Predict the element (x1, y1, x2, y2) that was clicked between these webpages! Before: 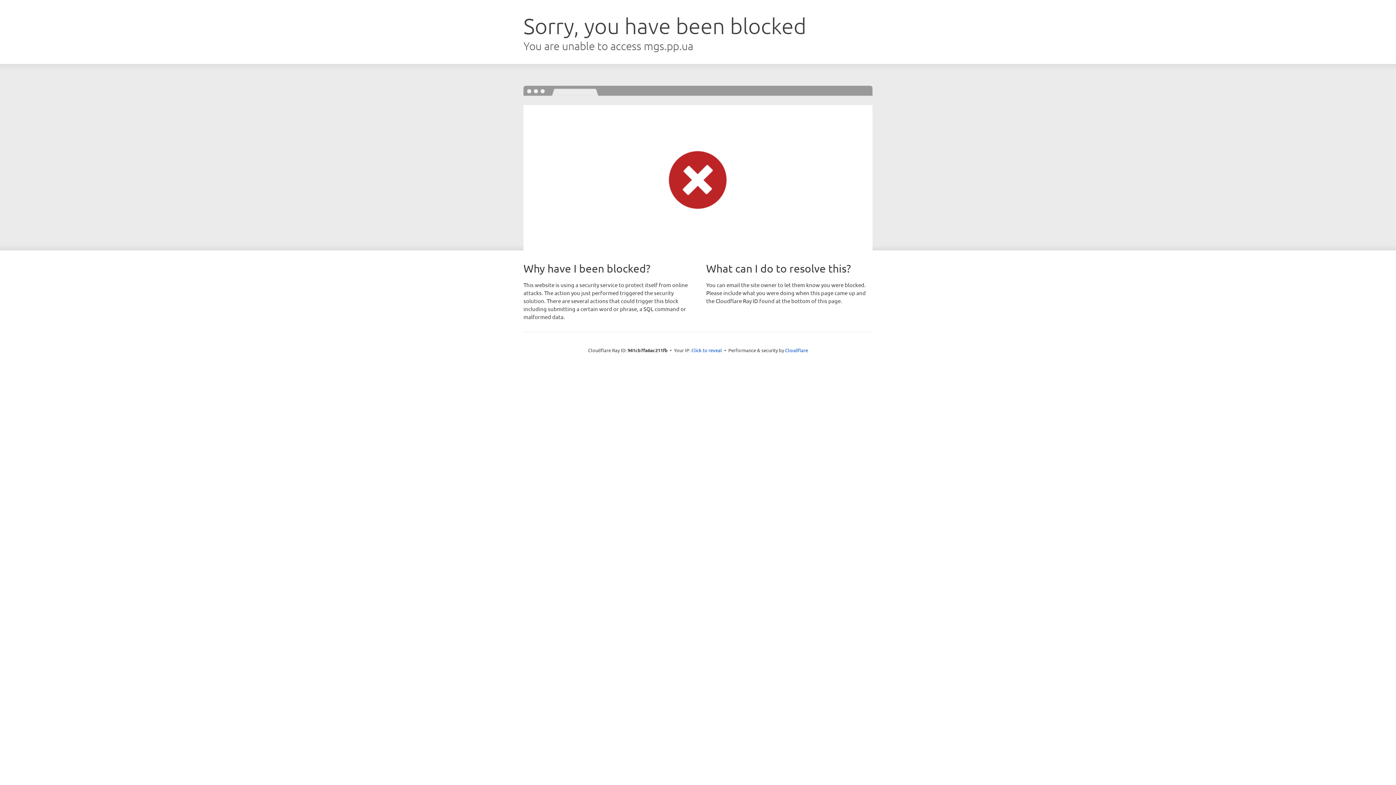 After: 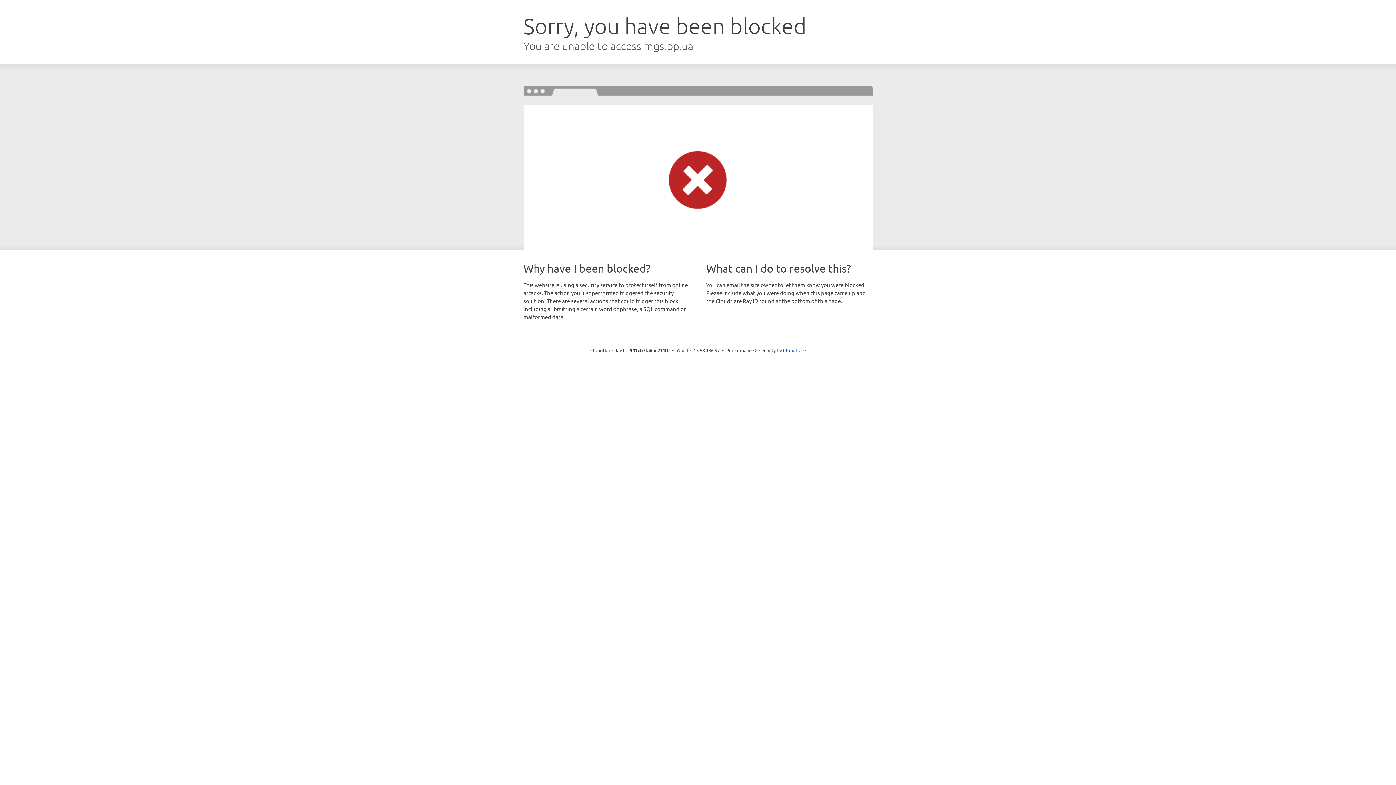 Action: bbox: (691, 346, 722, 353) label: Click to reveal